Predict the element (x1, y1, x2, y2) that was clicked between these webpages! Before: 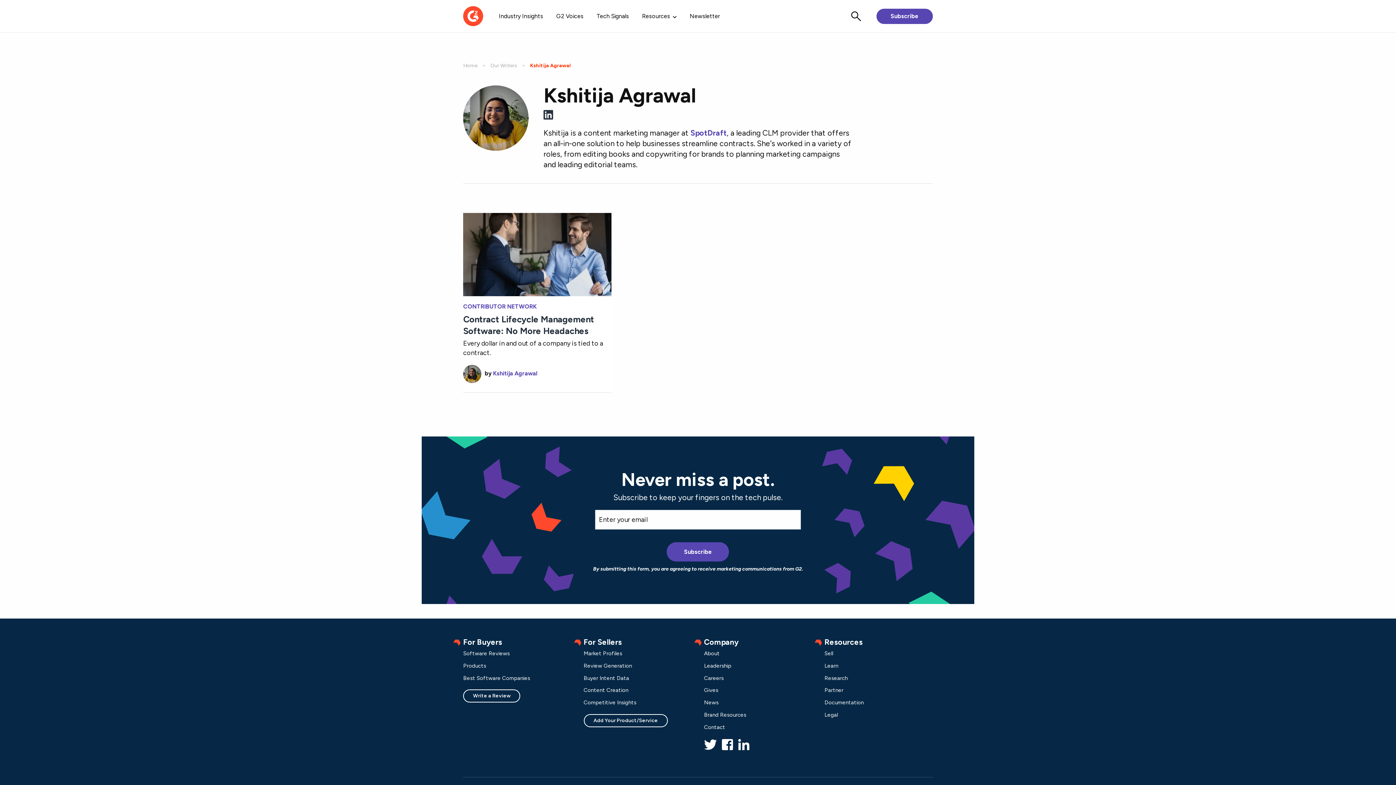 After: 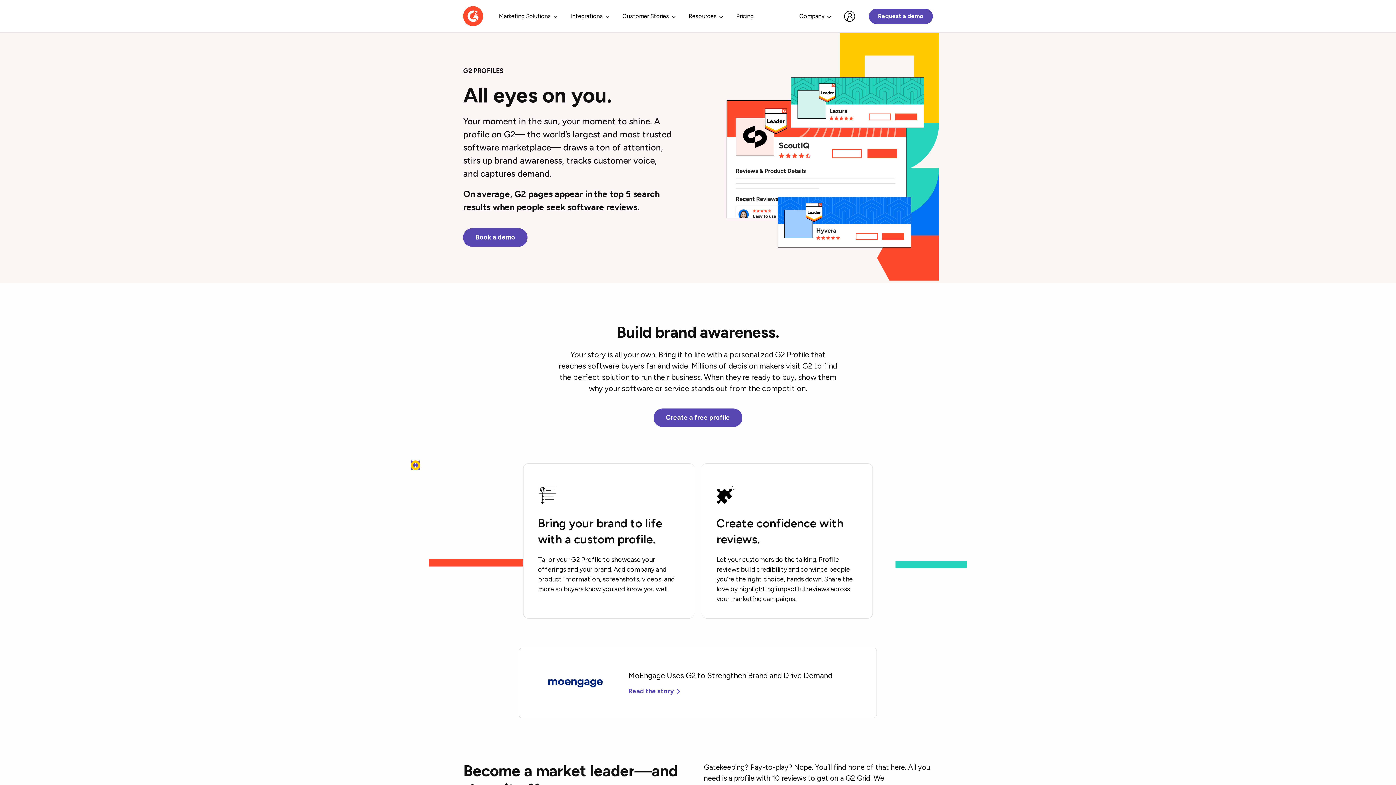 Action: bbox: (583, 649, 692, 658) label: Market Profiles